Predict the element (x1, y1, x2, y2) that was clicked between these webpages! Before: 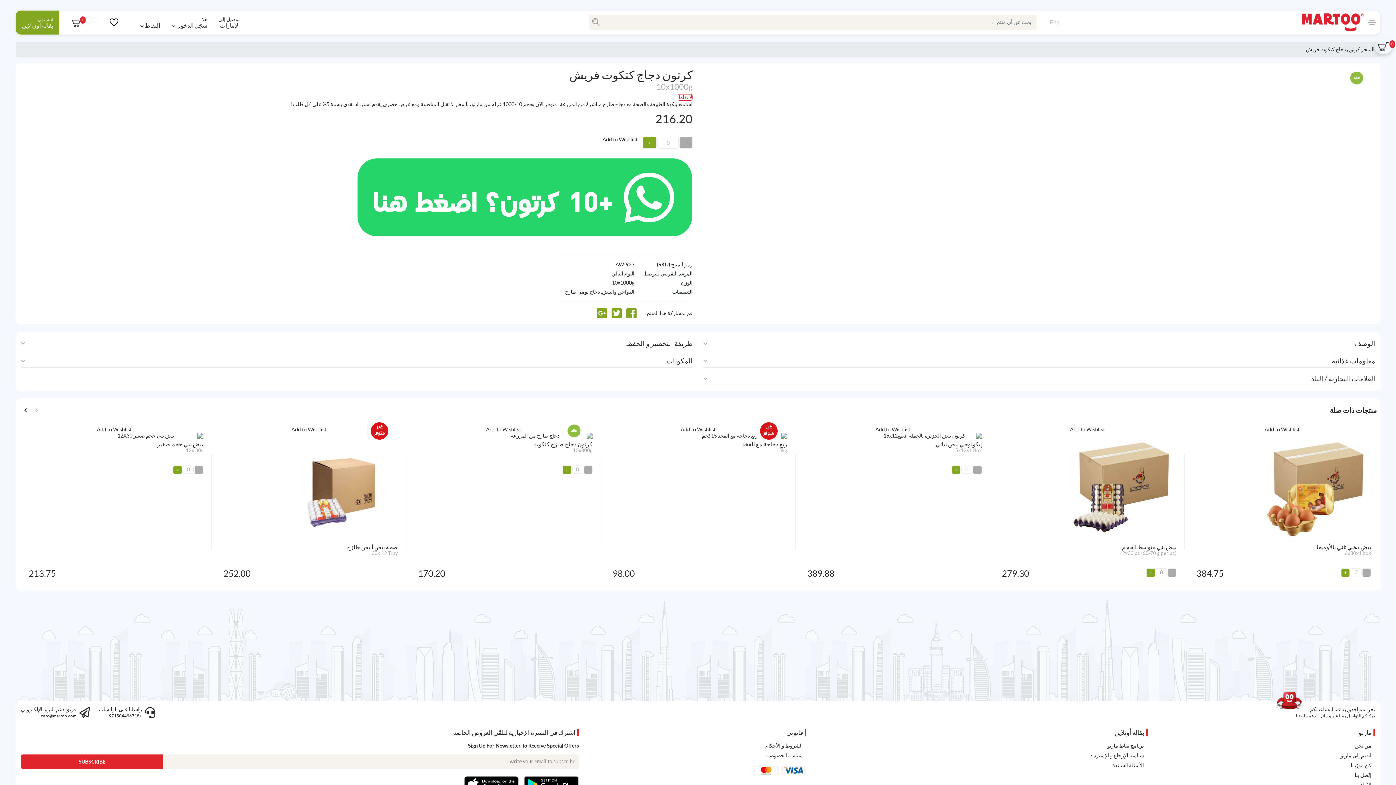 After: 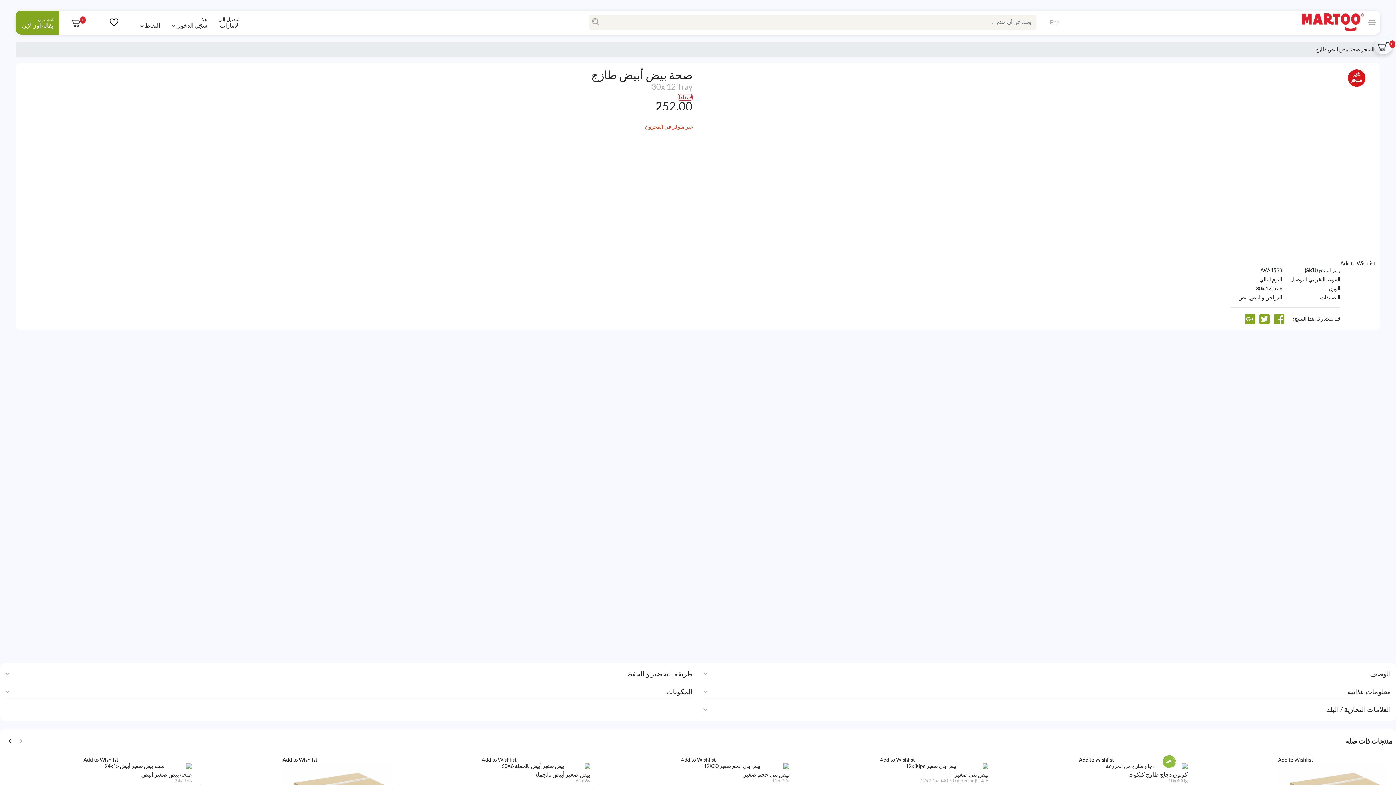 Action: label: صحة بيض أبيض طازج
30x 12 Tray bbox: (219, 432, 397, 568)